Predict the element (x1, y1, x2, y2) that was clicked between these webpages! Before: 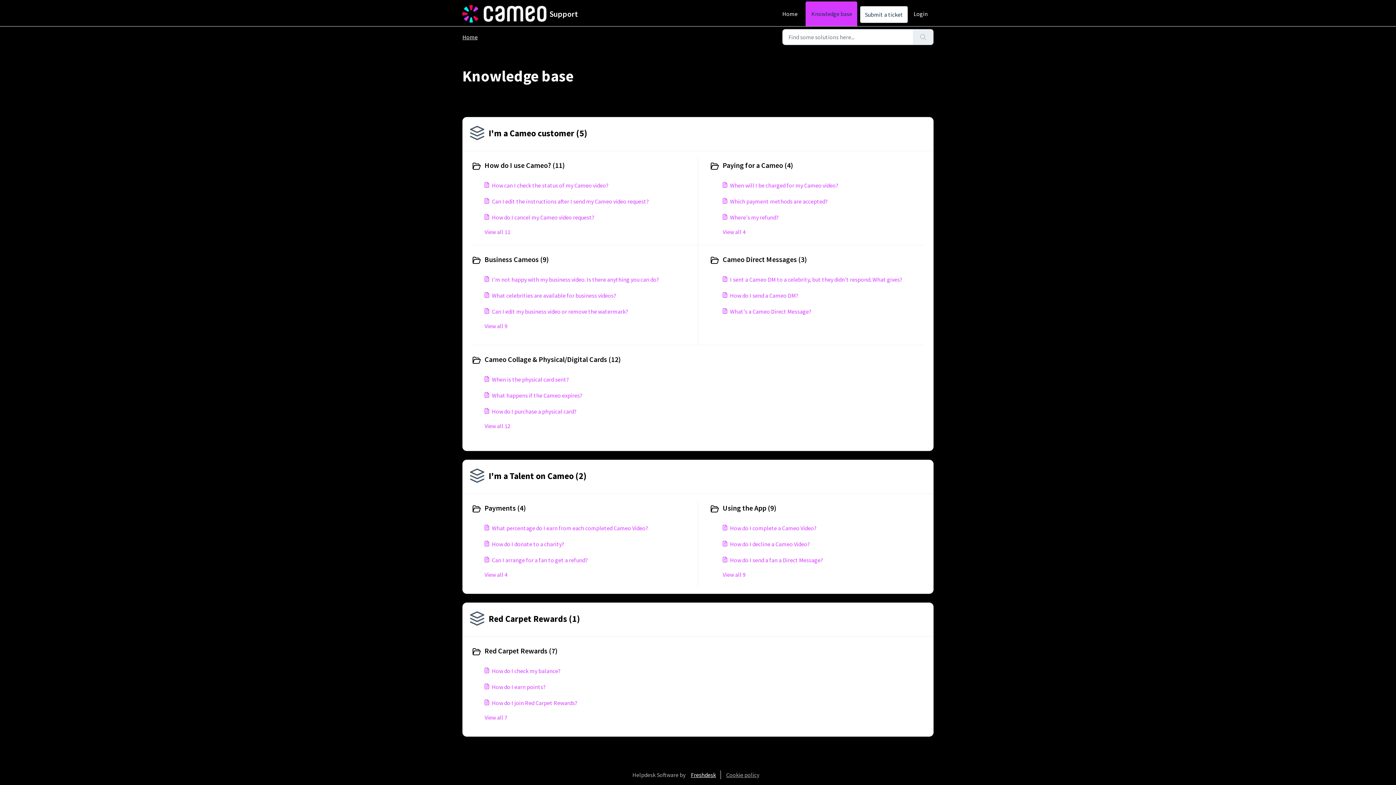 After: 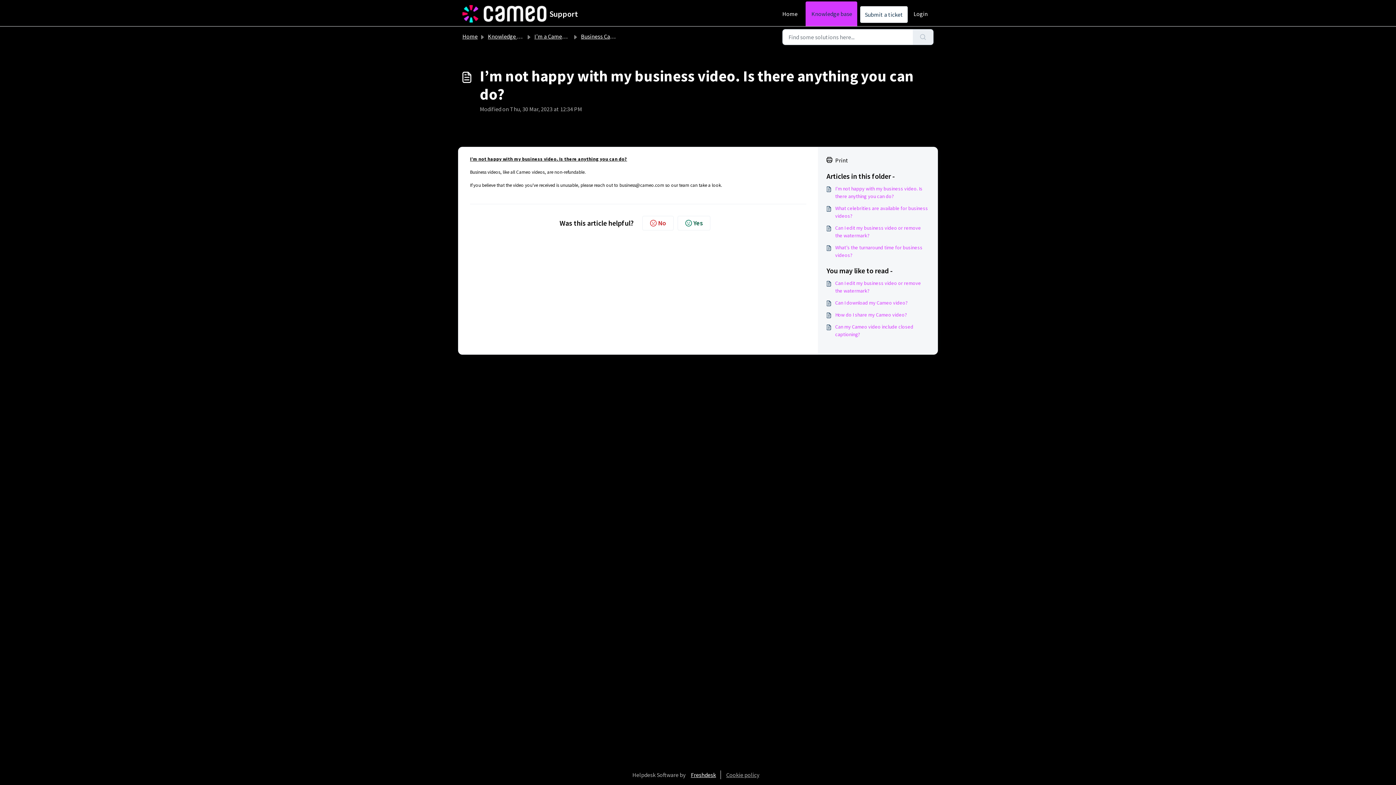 Action: label: I’m not happy with my business video. Is there anything you can do? bbox: (484, 275, 694, 284)